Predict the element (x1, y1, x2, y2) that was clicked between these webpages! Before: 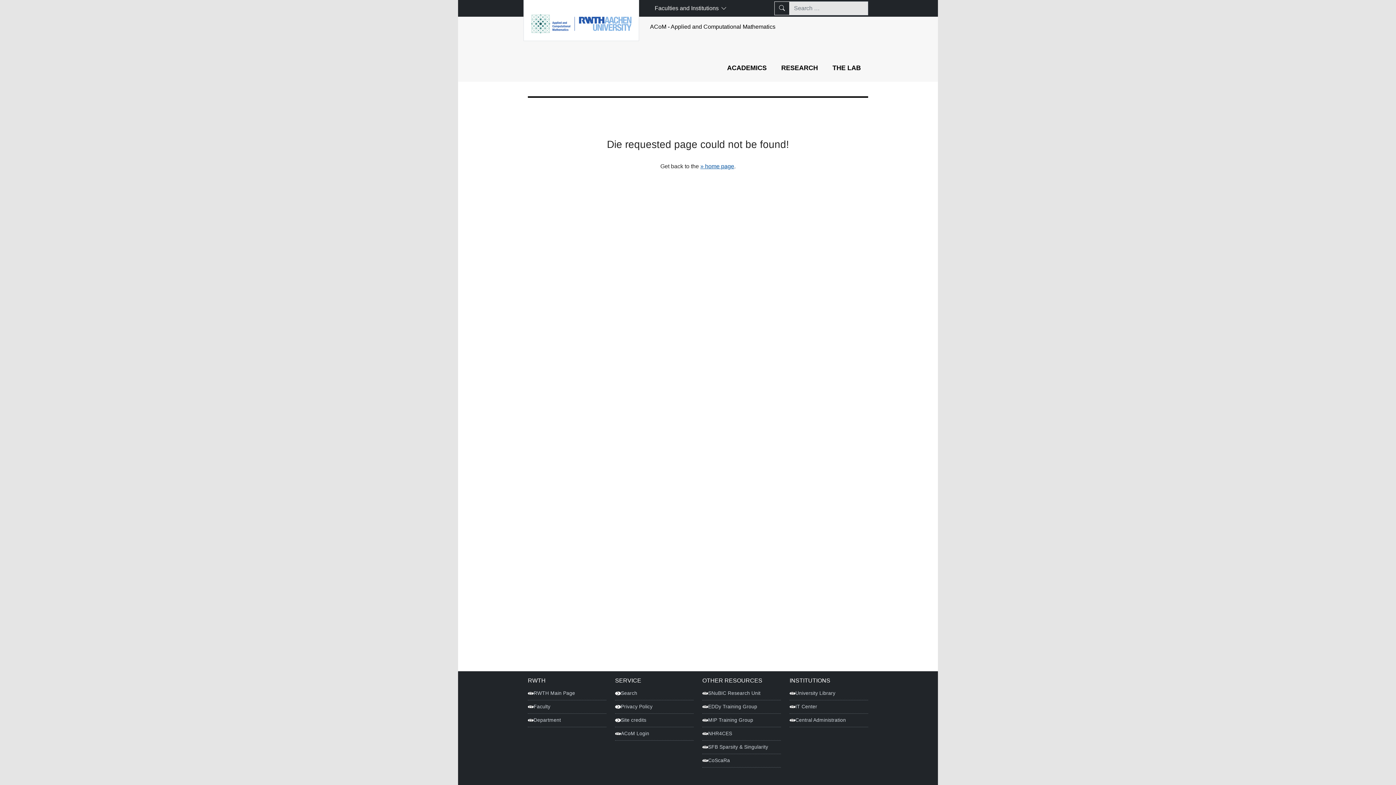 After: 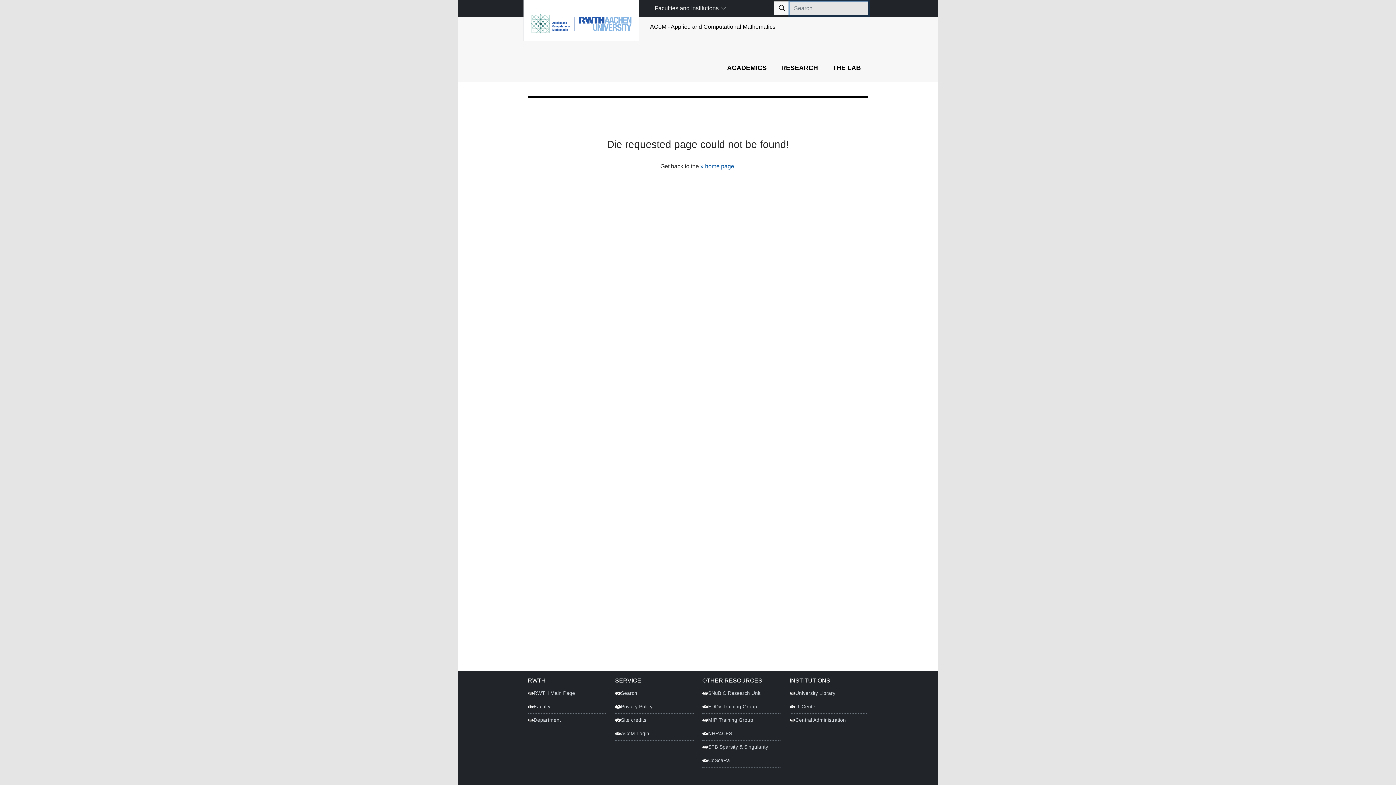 Action: bbox: (774, 1, 789, 15)